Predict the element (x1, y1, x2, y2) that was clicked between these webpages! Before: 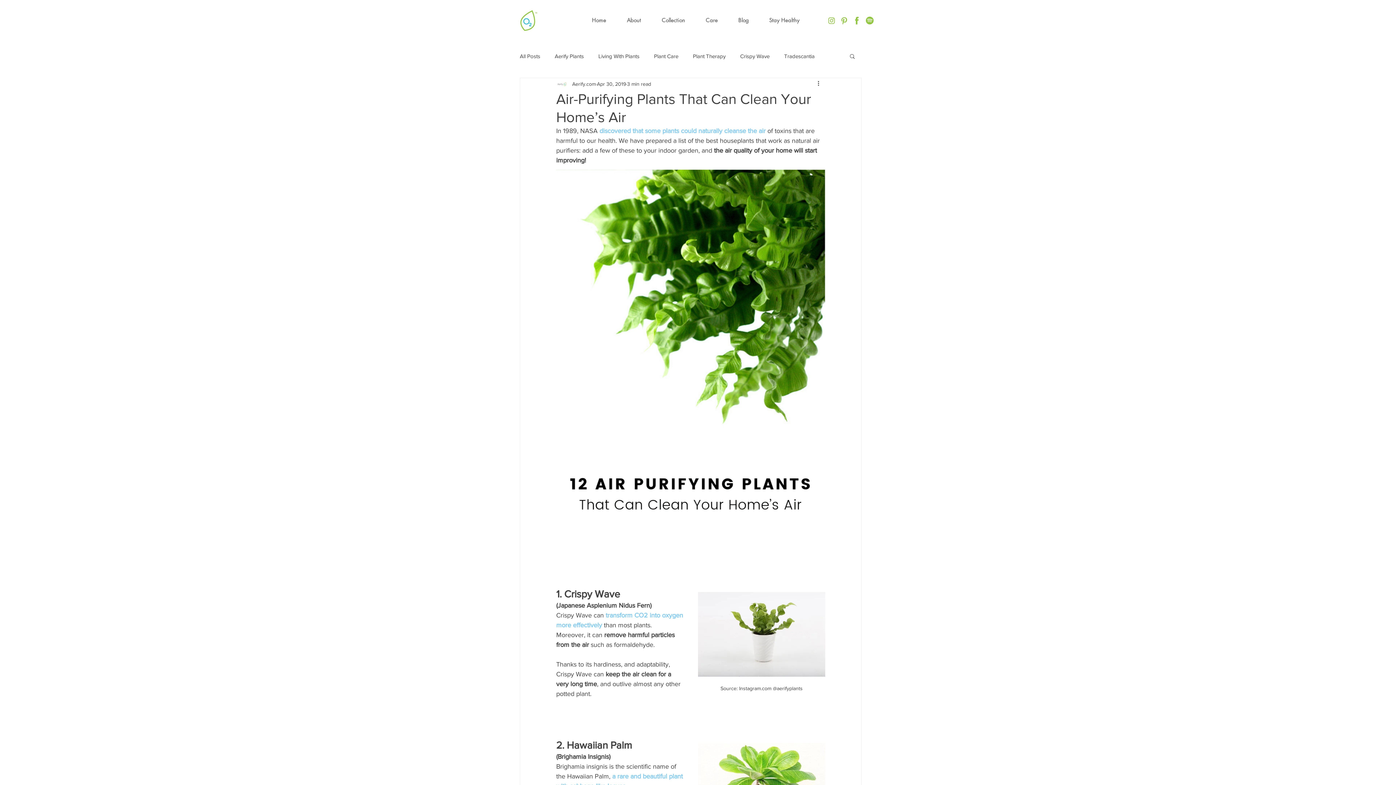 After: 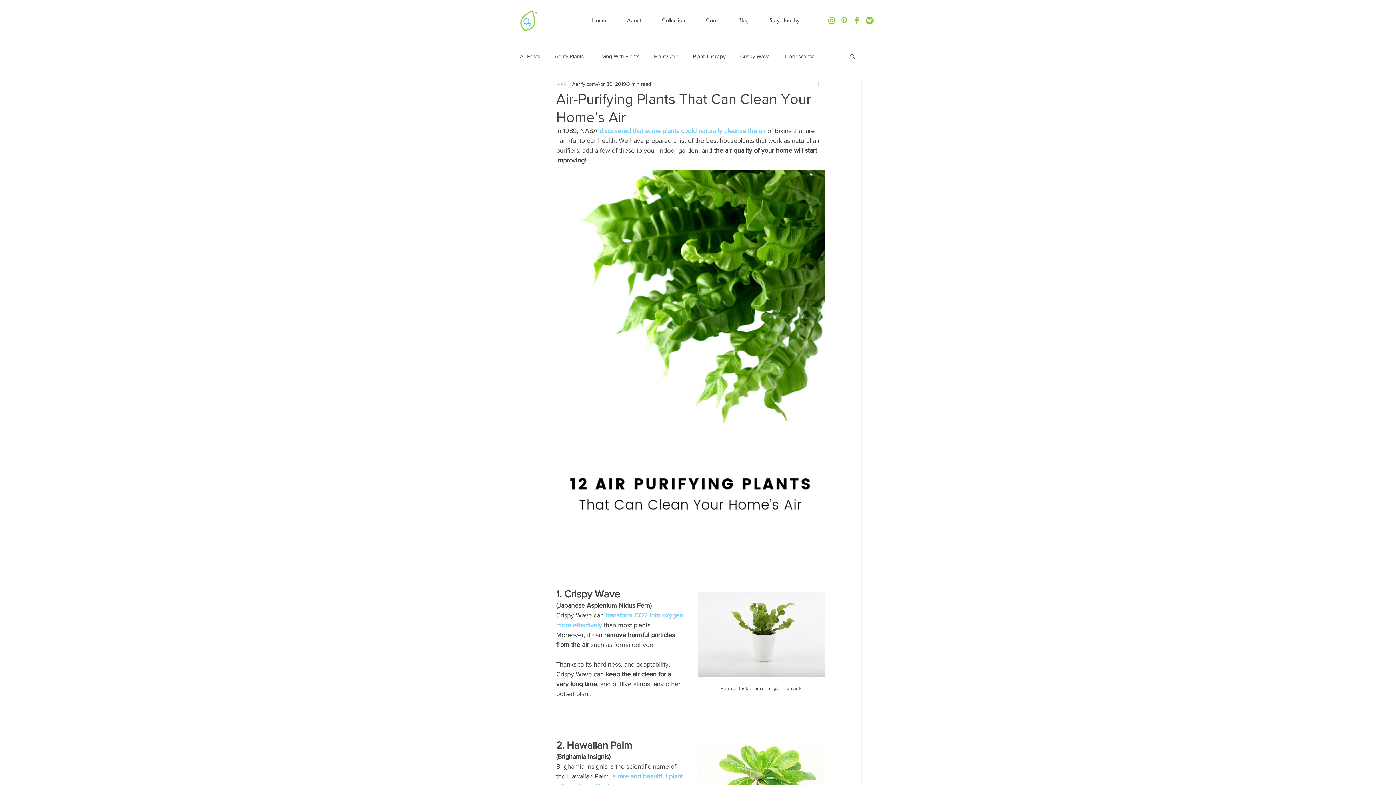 Action: bbox: (816, 79, 825, 88) label: More actions